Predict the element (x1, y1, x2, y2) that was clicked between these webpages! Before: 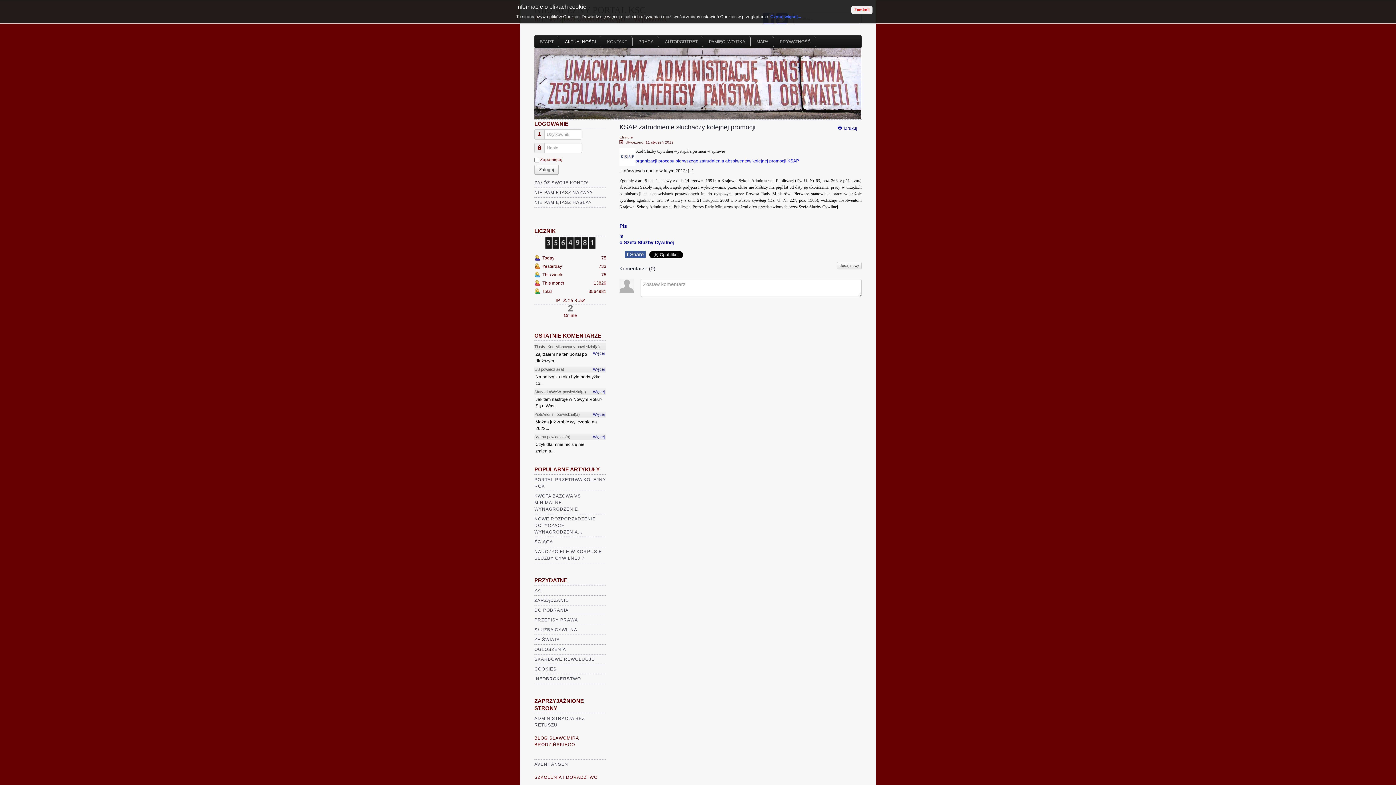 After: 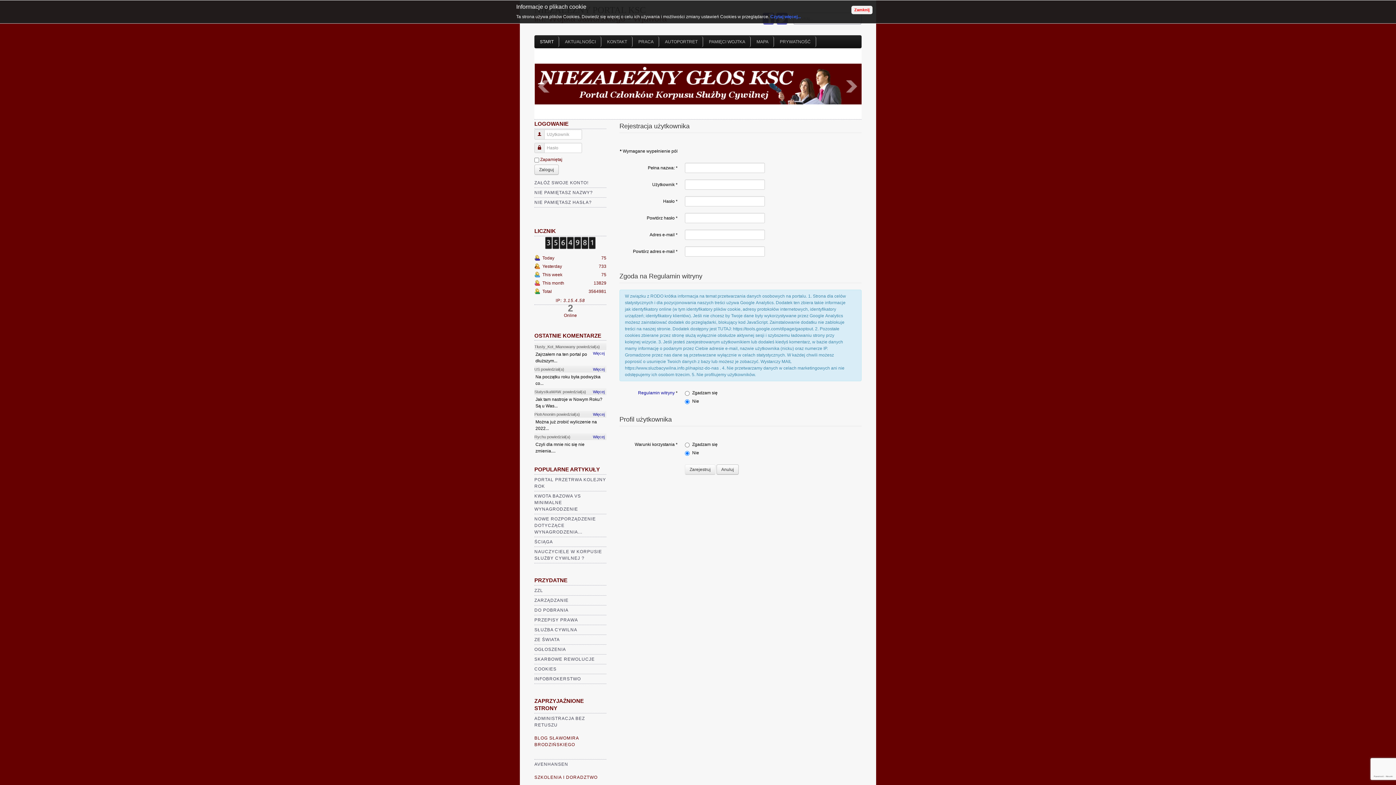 Action: label: ZAŁÓŻ SWOJE KONTO! bbox: (534, 180, 588, 185)